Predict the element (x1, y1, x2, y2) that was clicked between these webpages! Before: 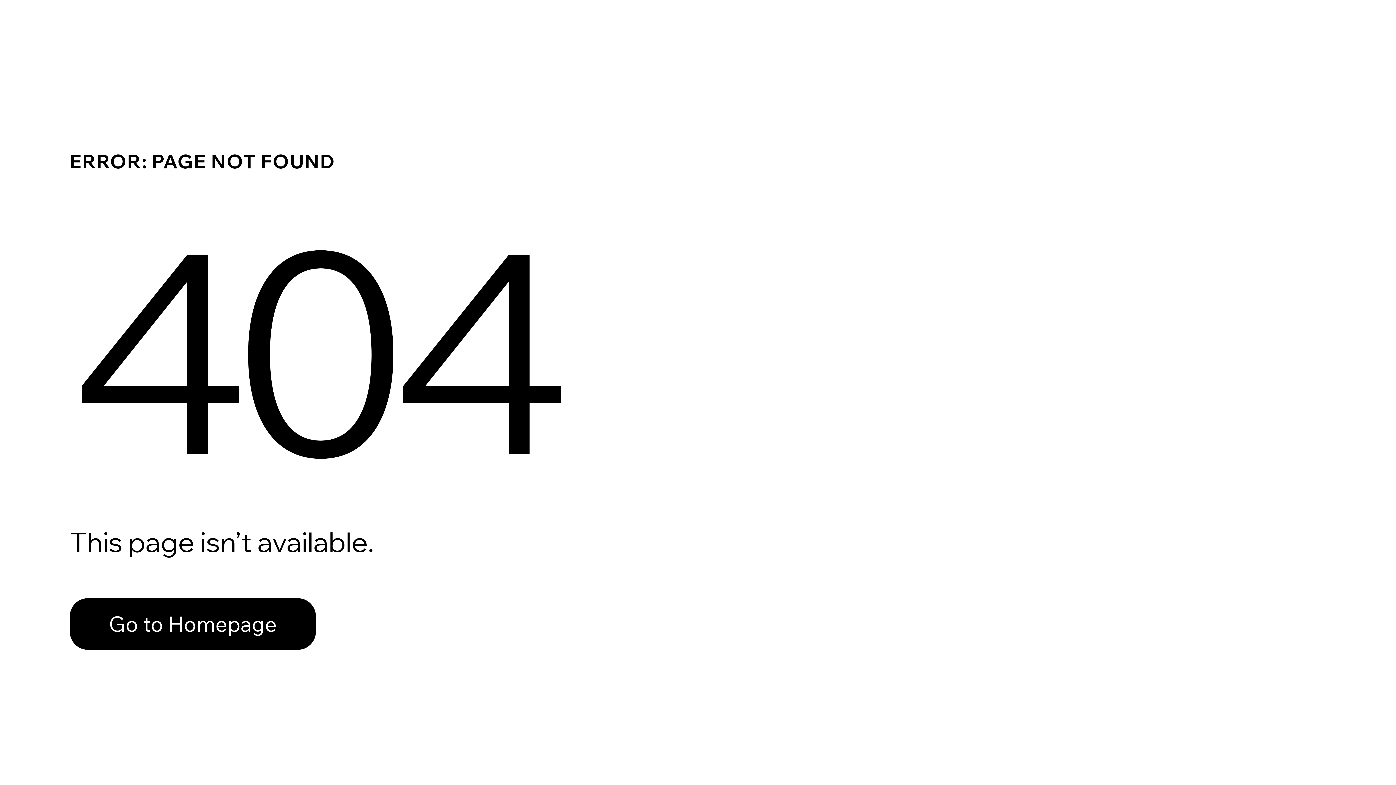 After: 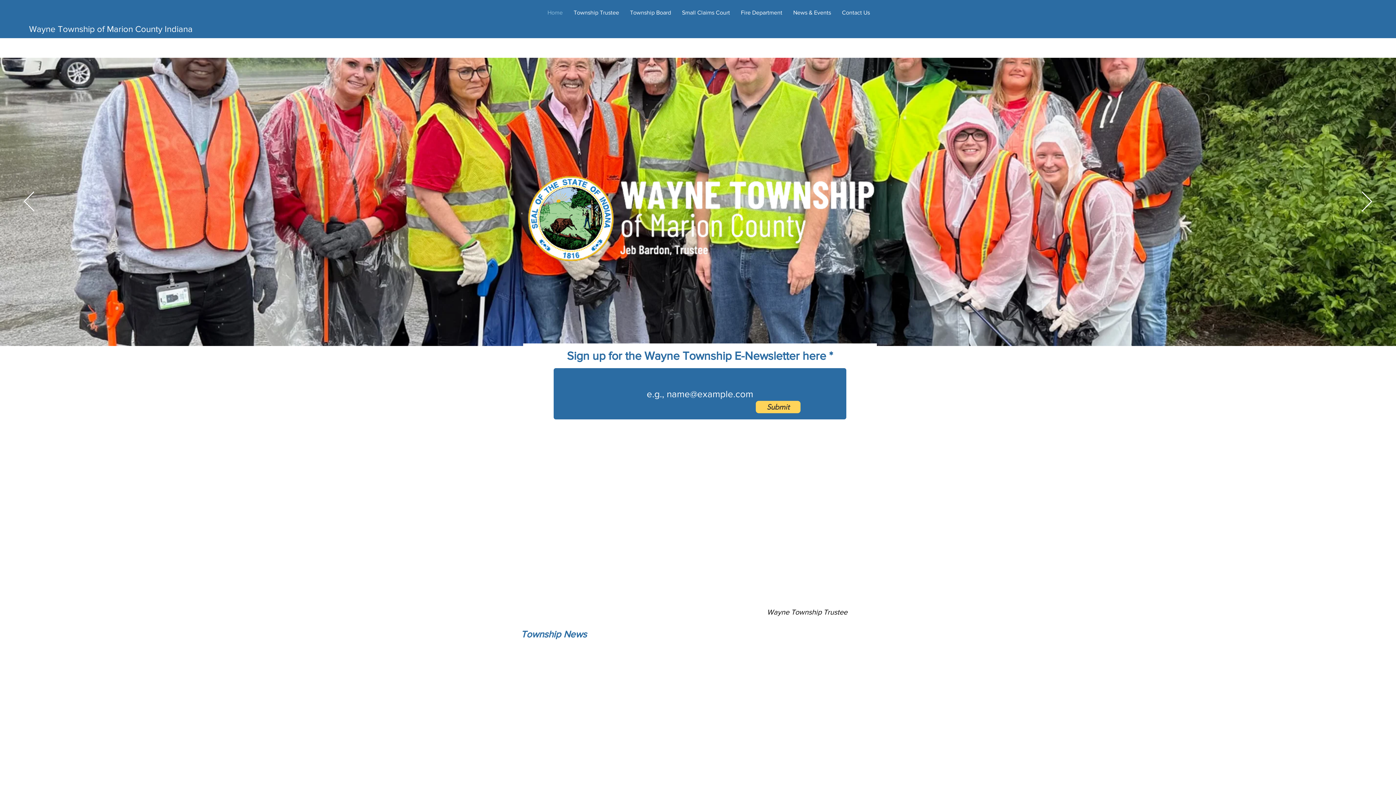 Action: label: Go to Homepage bbox: (69, 582, 768, 659)